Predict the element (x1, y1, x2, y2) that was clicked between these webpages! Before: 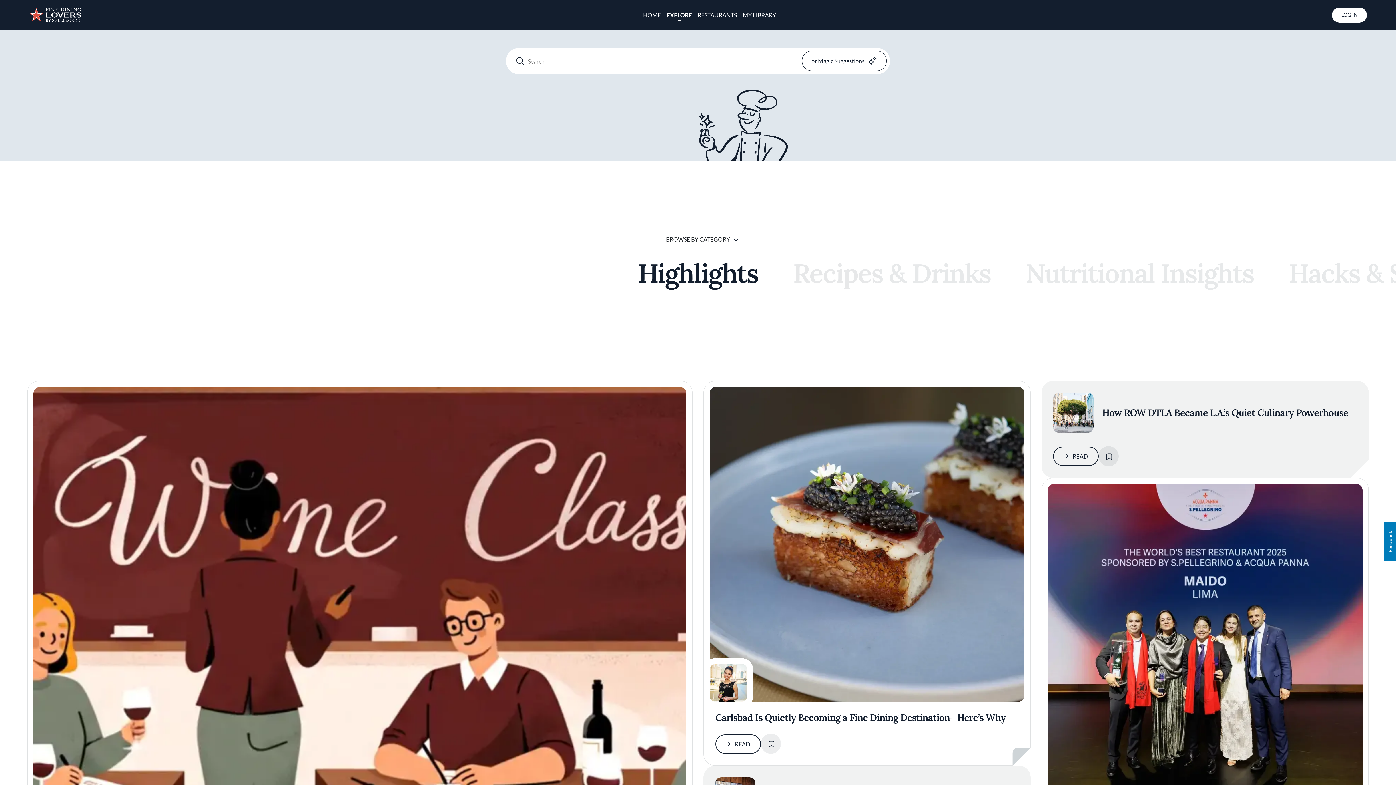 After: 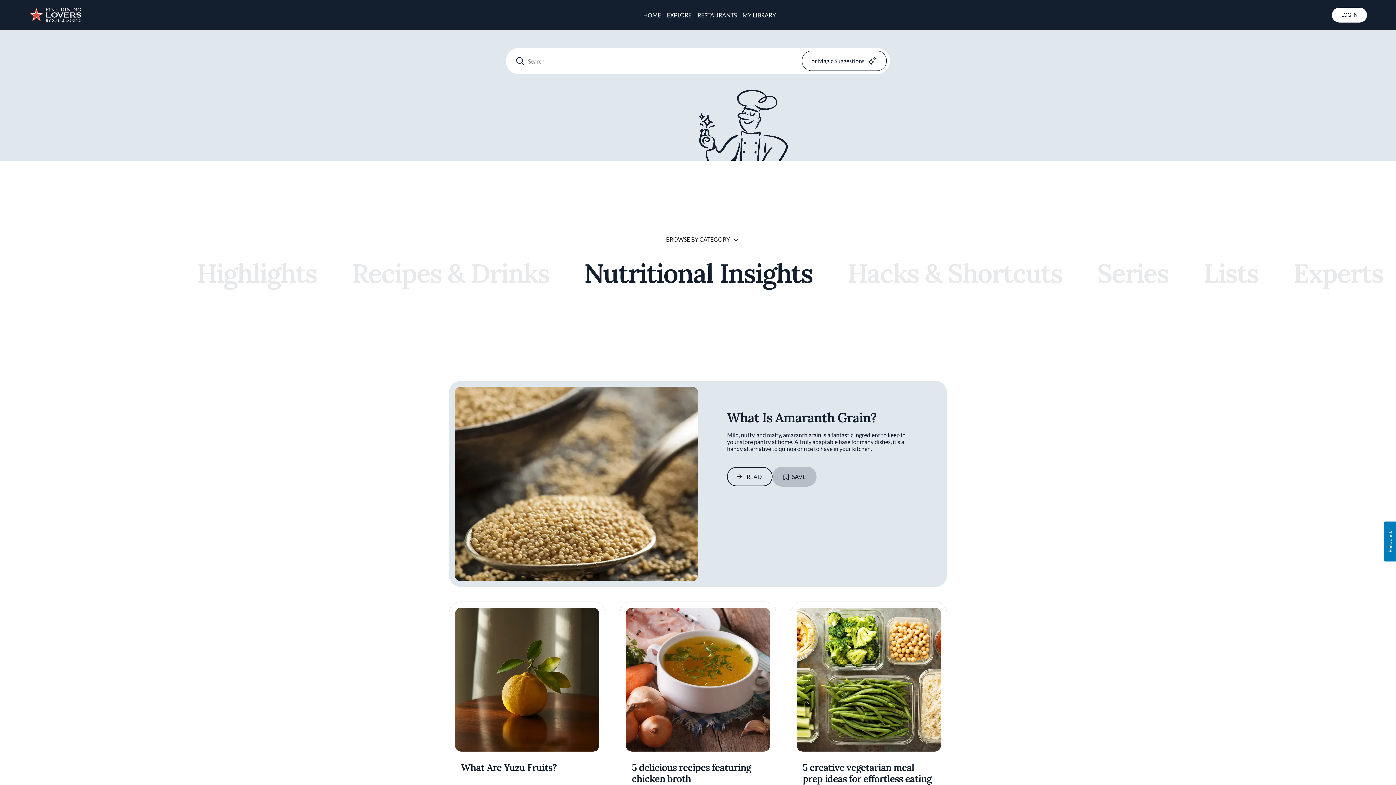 Action: label: Nutritional Insights bbox: (1019, 256, 1259, 290)